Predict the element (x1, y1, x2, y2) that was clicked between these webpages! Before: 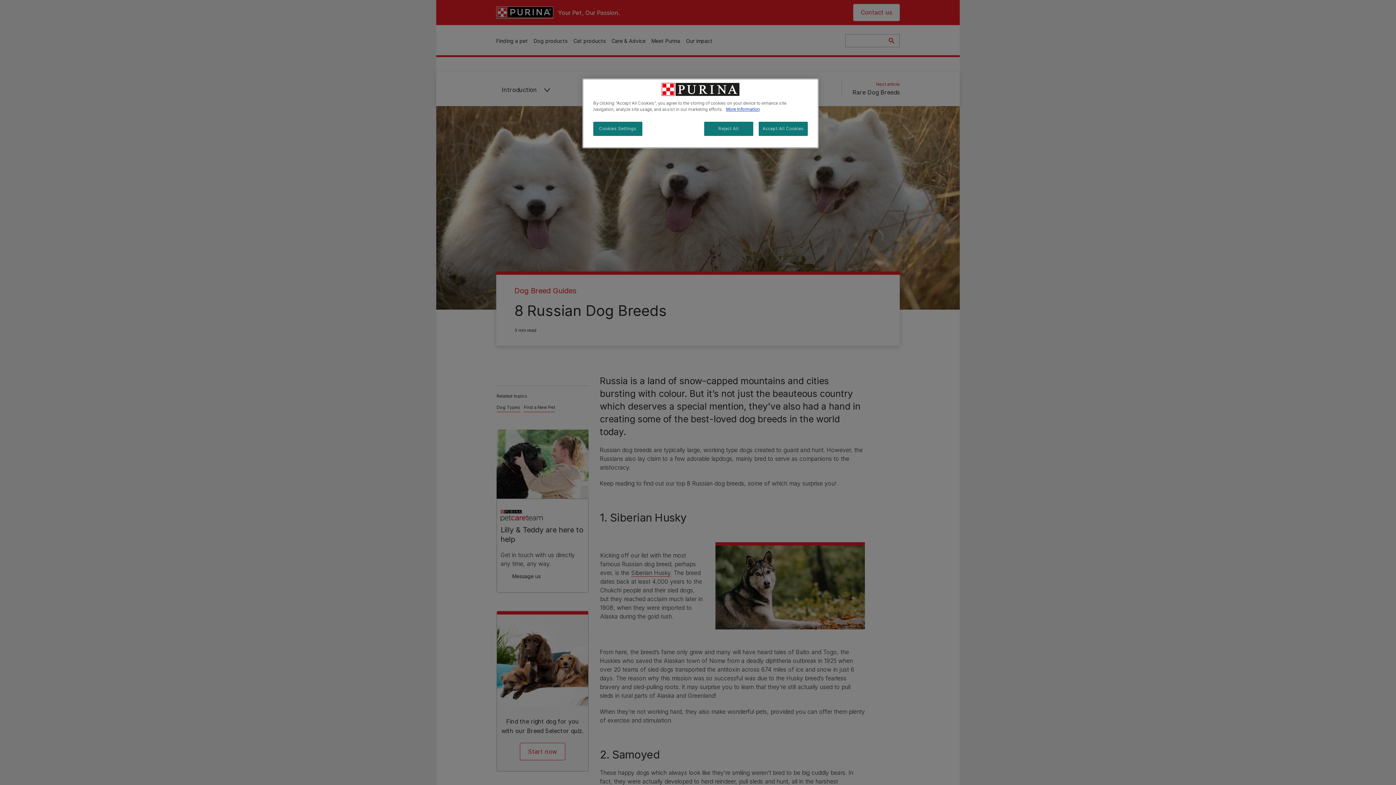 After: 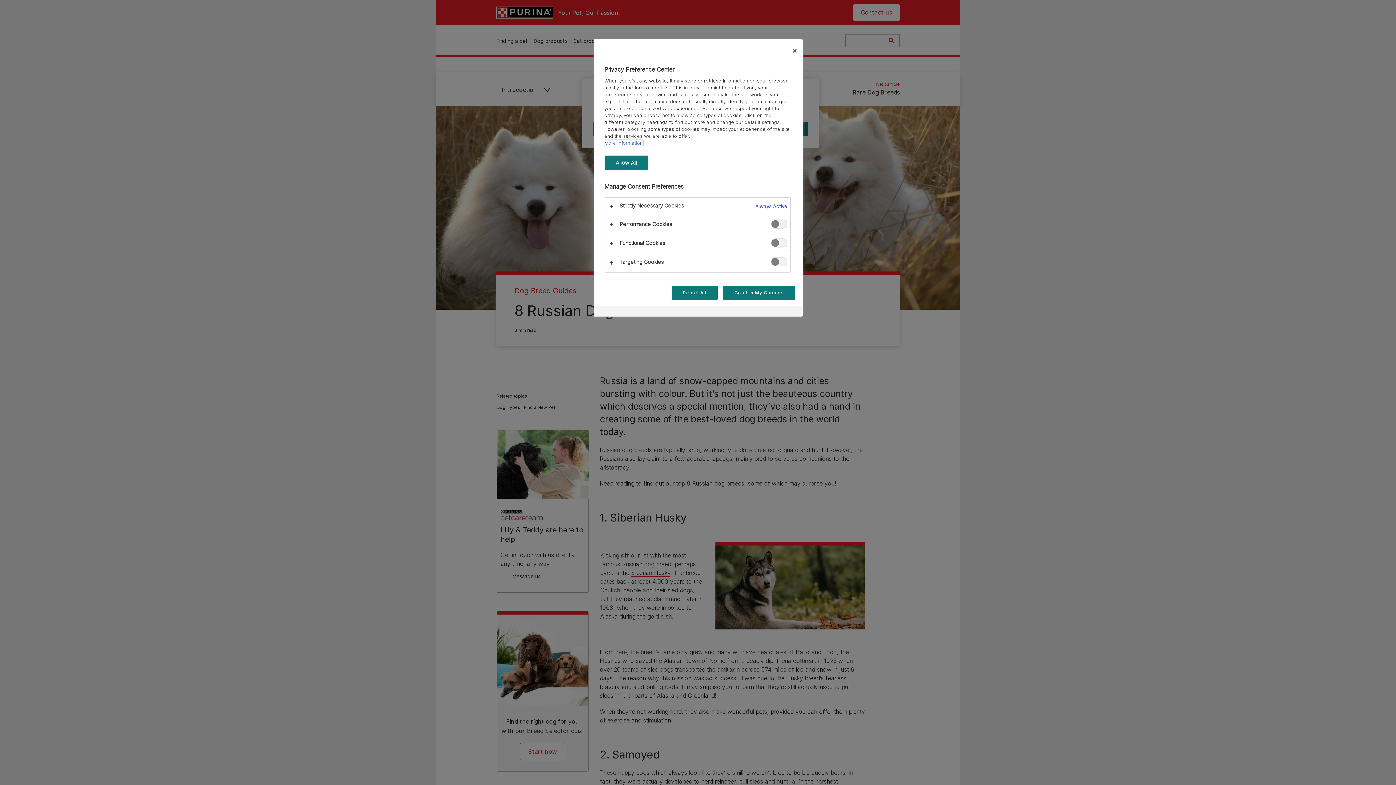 Action: bbox: (593, 121, 642, 136) label: Cookies Settings